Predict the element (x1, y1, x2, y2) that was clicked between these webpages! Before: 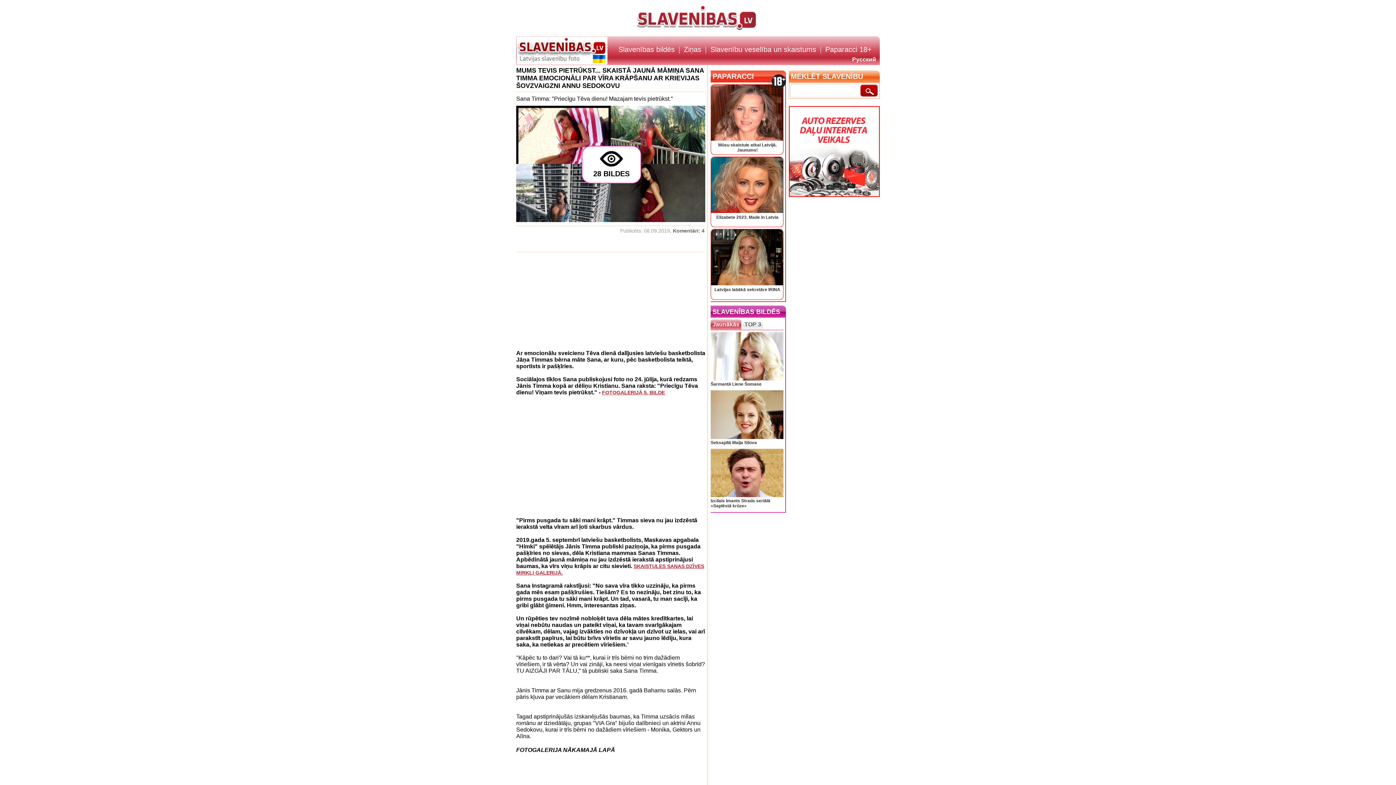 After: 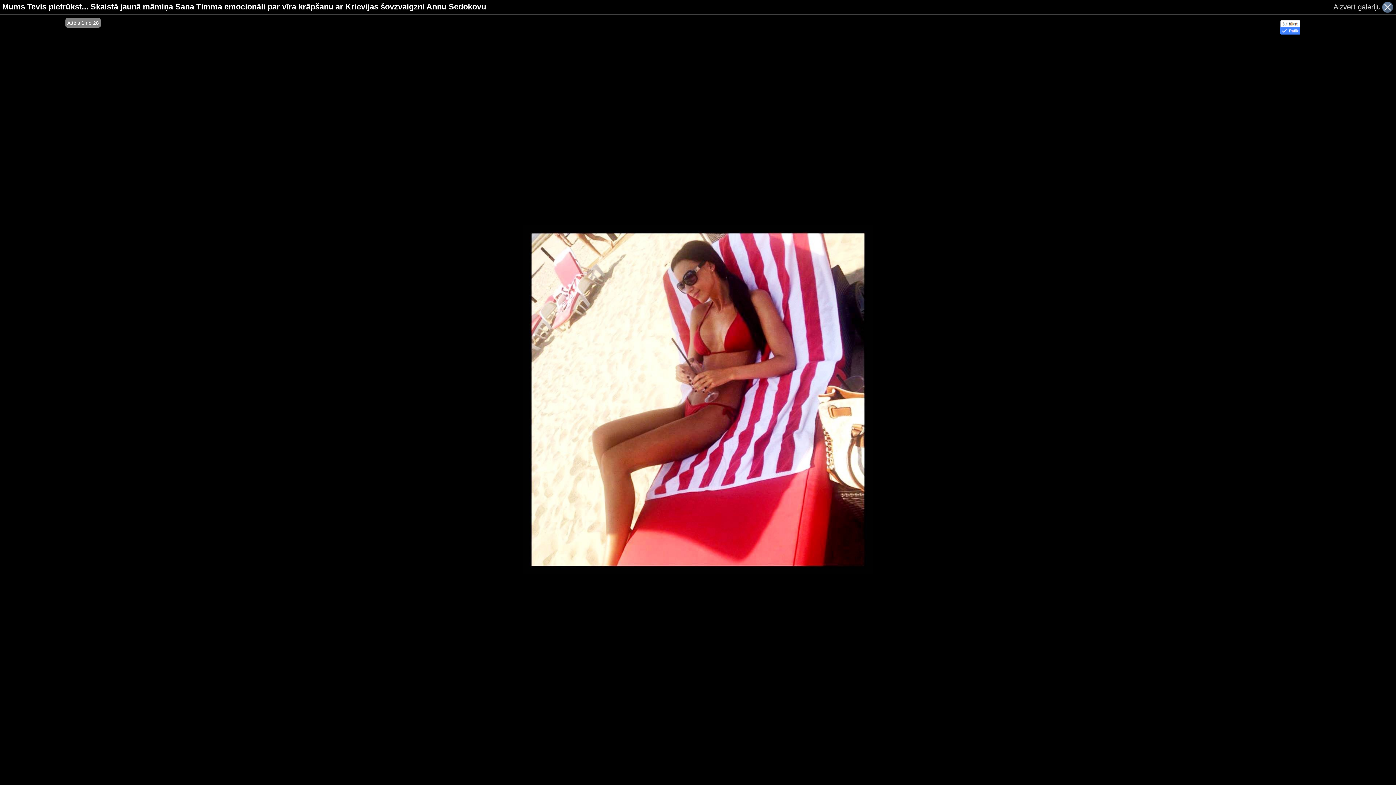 Action: bbox: (516, 105, 610, 164)